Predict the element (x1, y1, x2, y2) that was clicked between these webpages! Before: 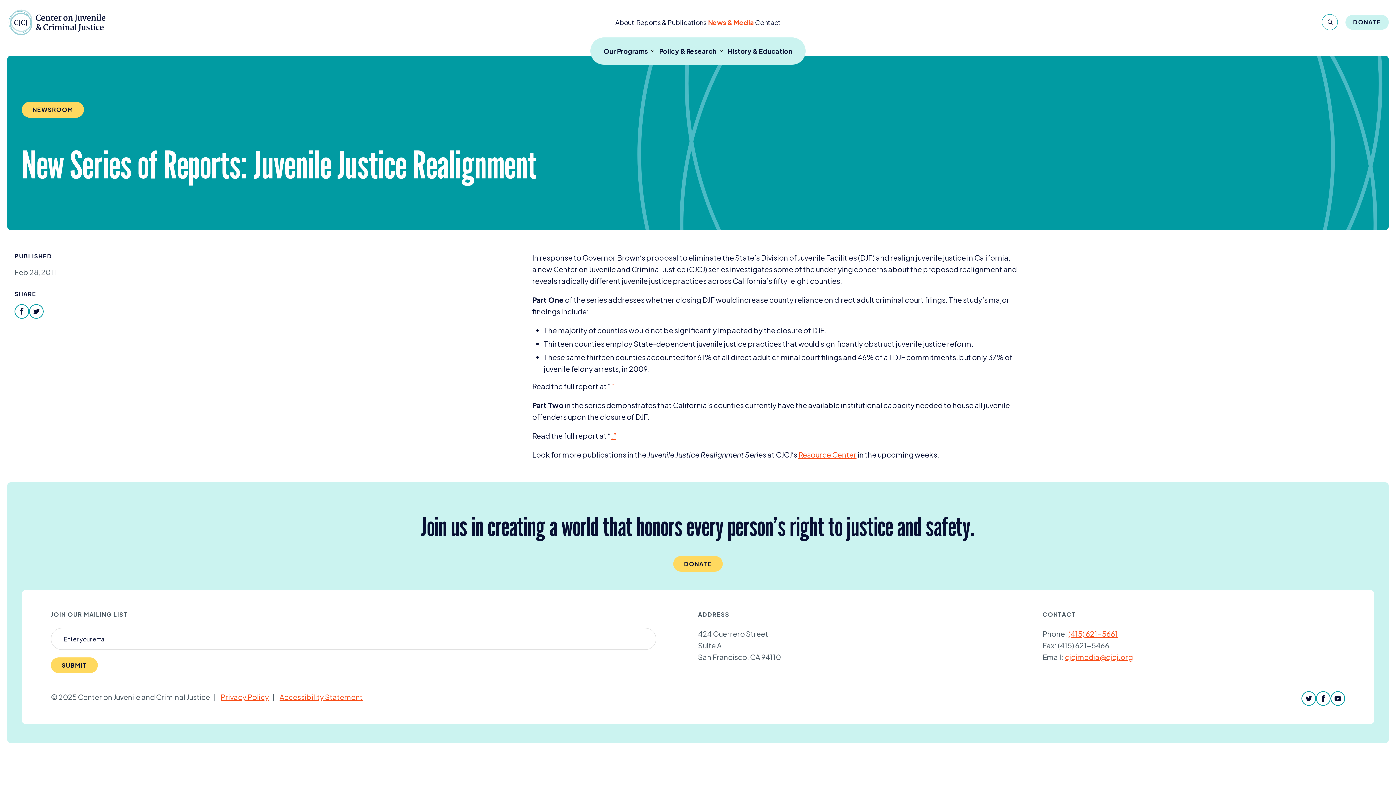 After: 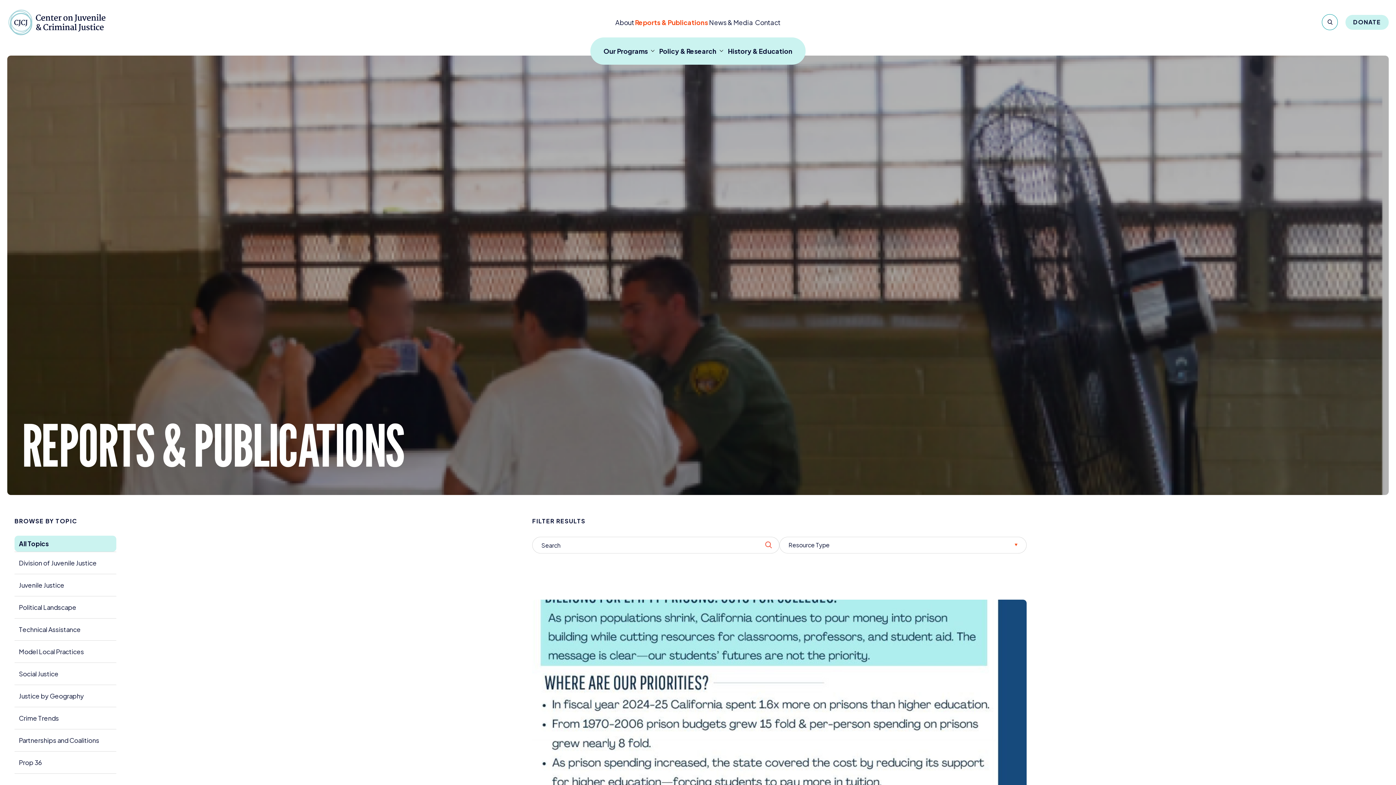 Action: label: Reports & Publications bbox: (635, 17, 708, 27)